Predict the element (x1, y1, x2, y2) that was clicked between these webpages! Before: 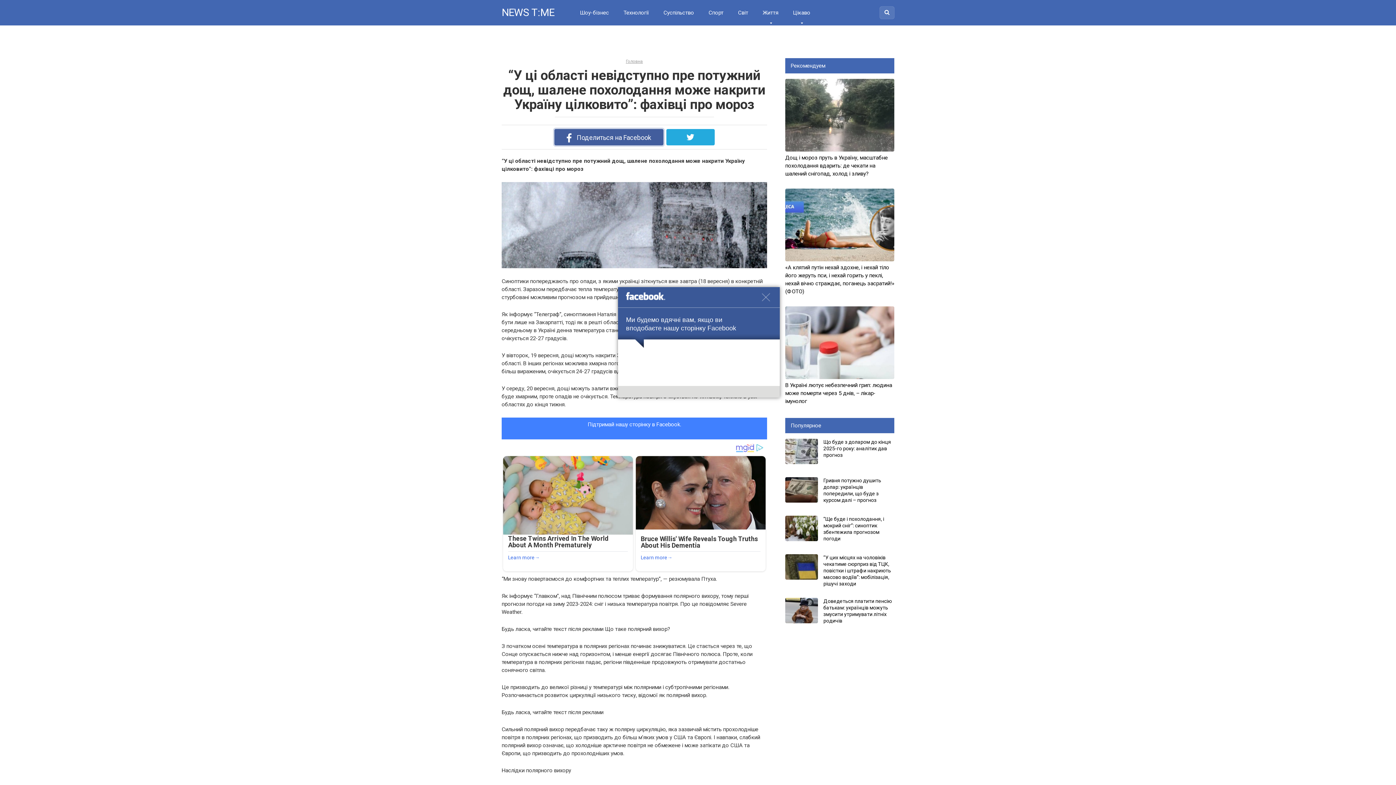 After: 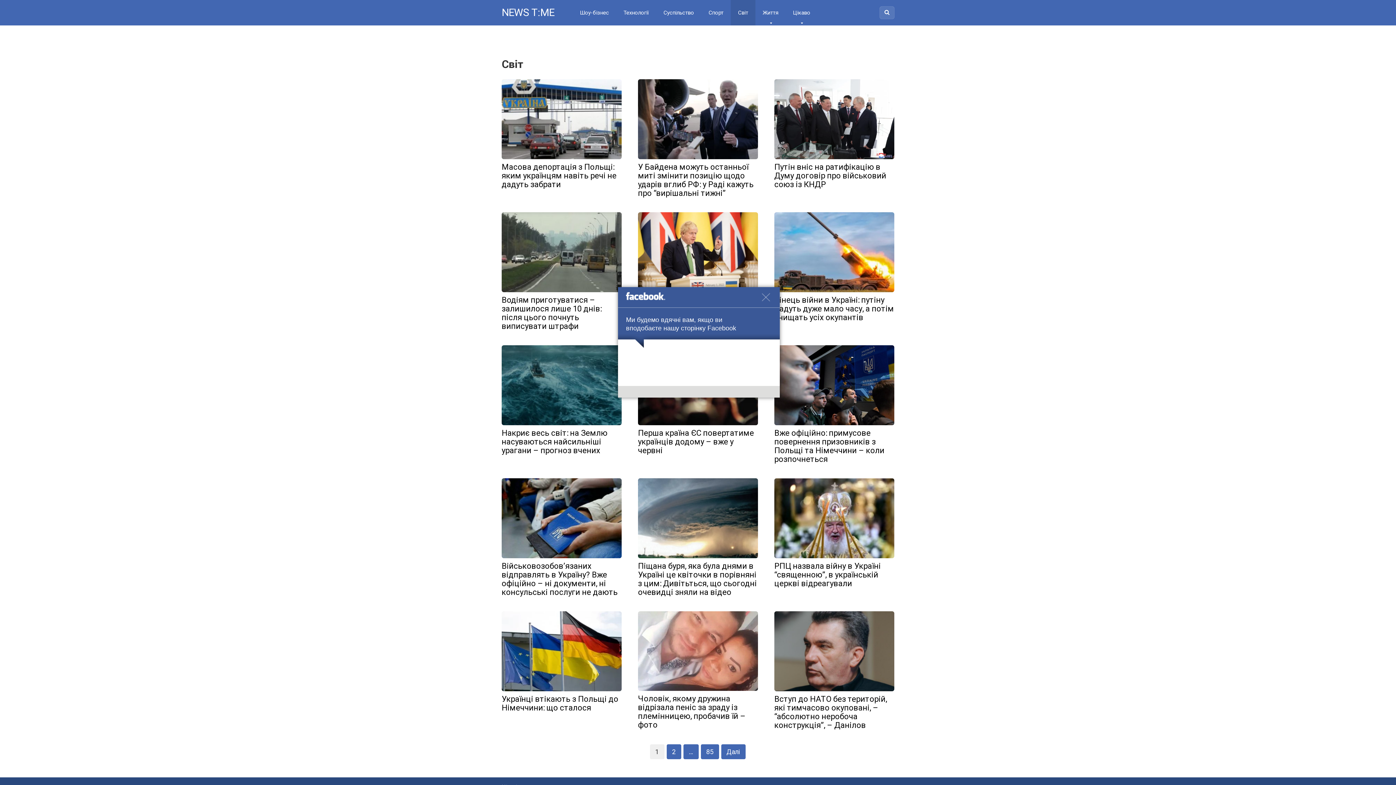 Action: label: Світ bbox: (730, 0, 755, 25)